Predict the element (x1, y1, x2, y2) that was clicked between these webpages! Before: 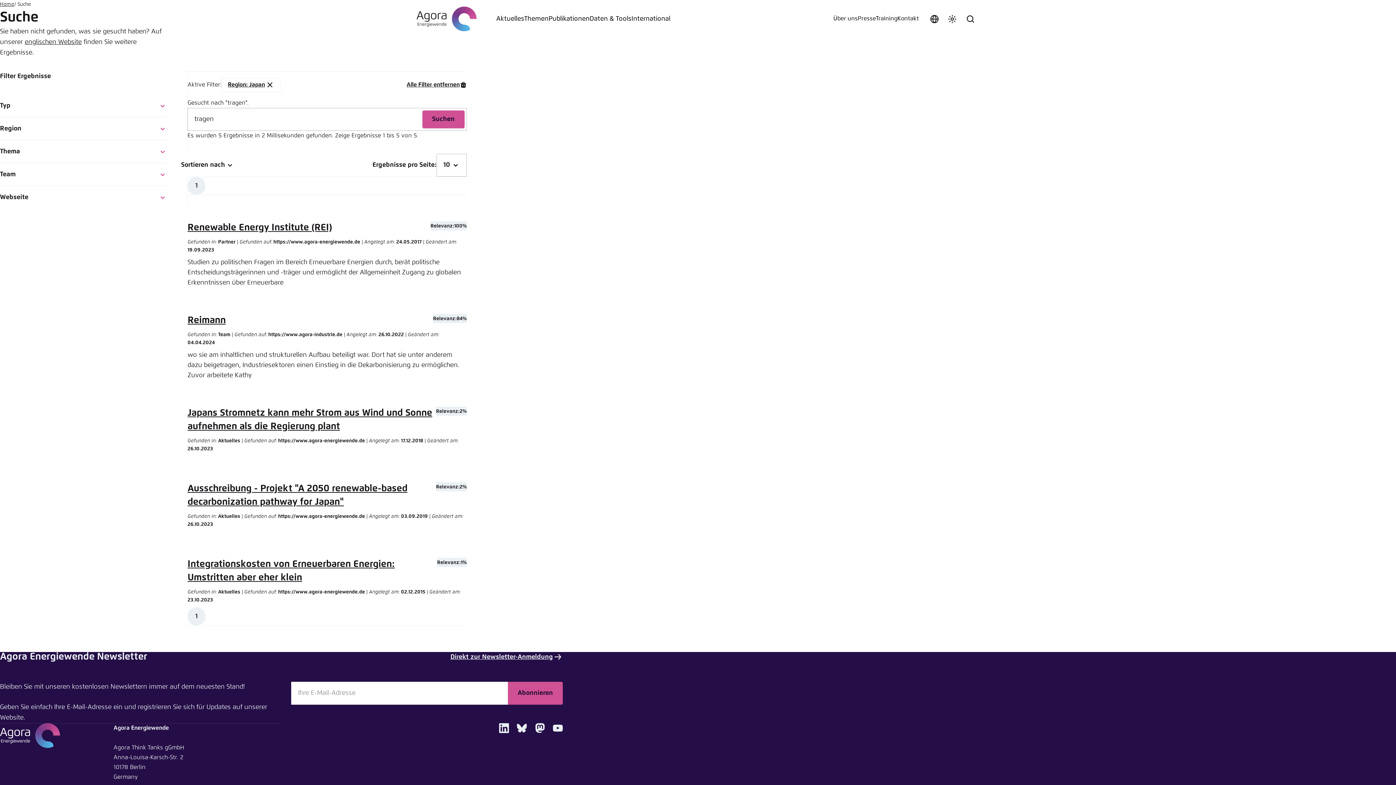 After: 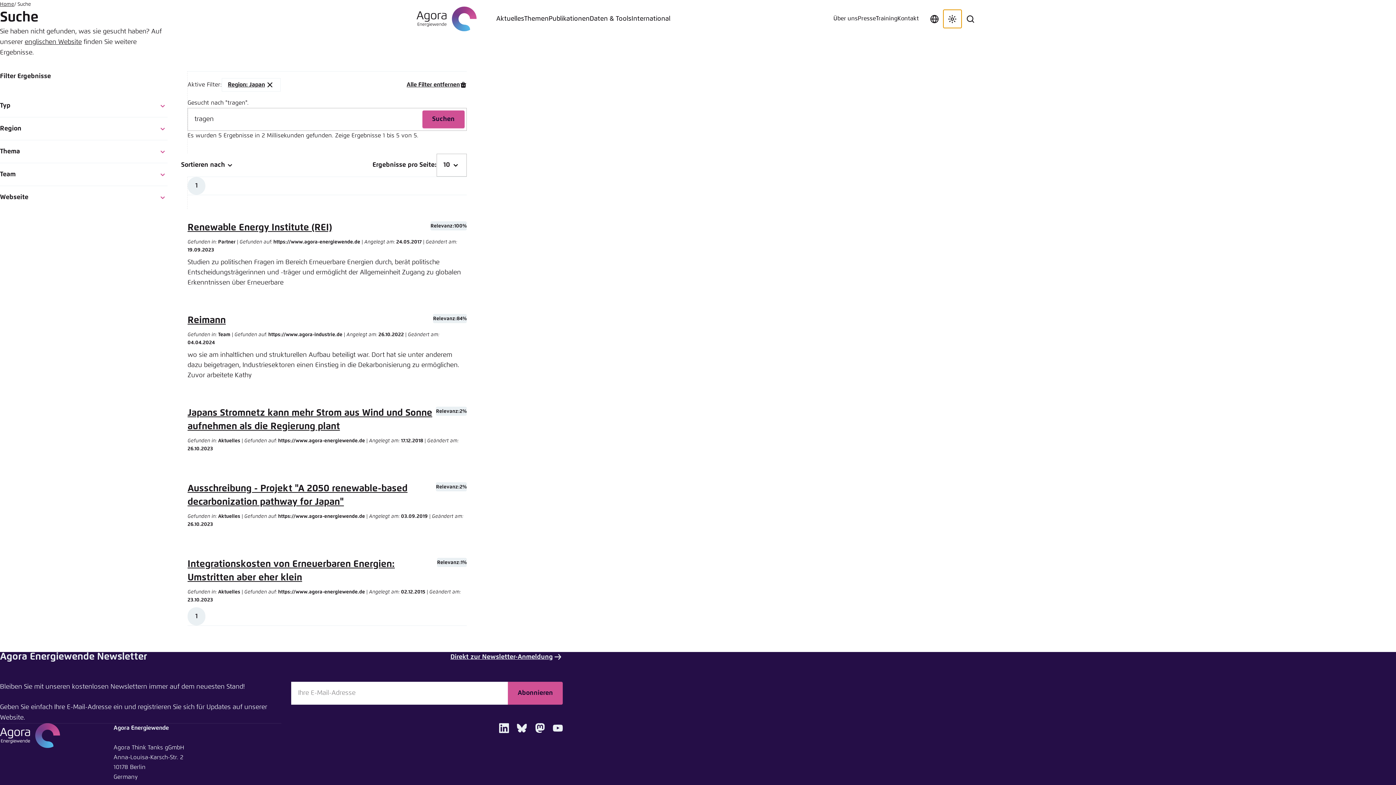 Action: label: Farbschema anpassen bbox: (943, 9, 961, 27)